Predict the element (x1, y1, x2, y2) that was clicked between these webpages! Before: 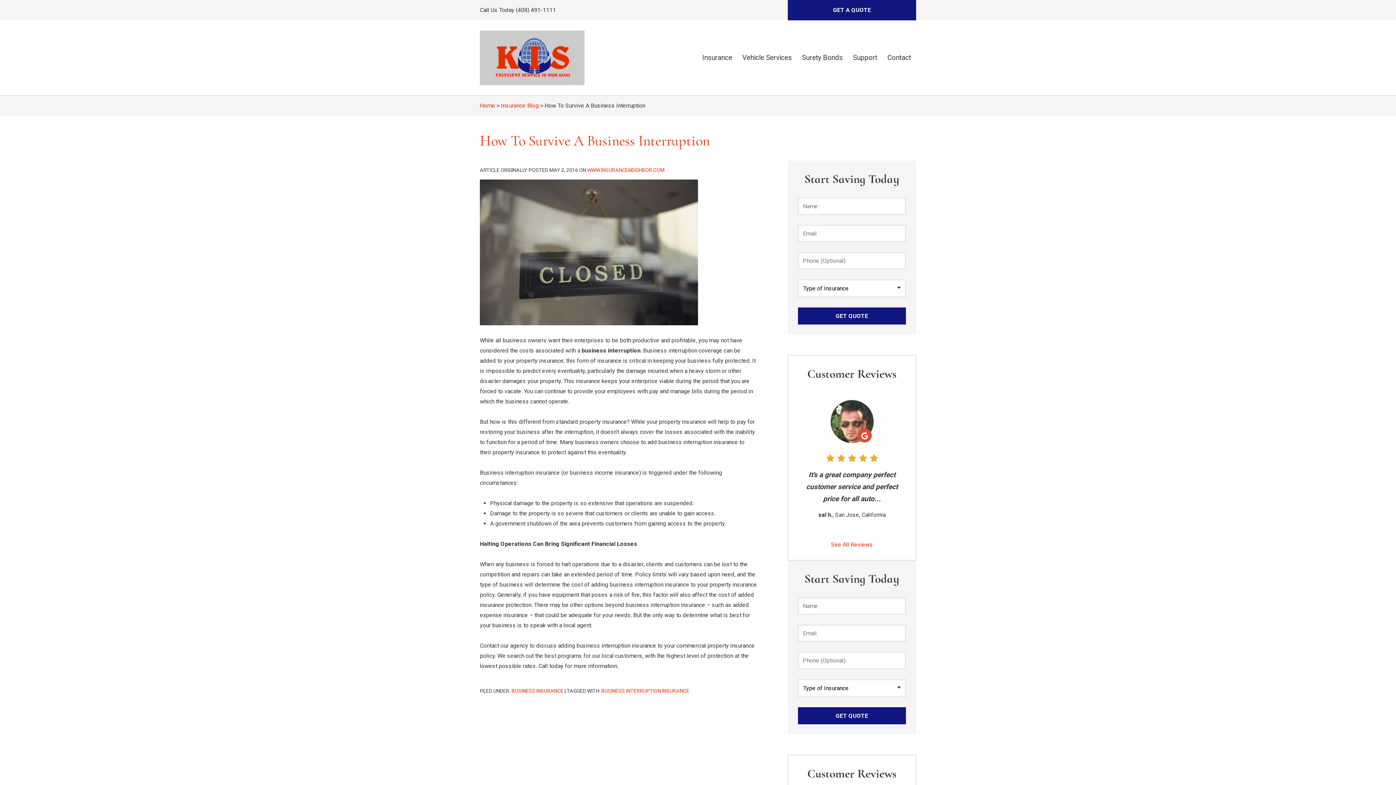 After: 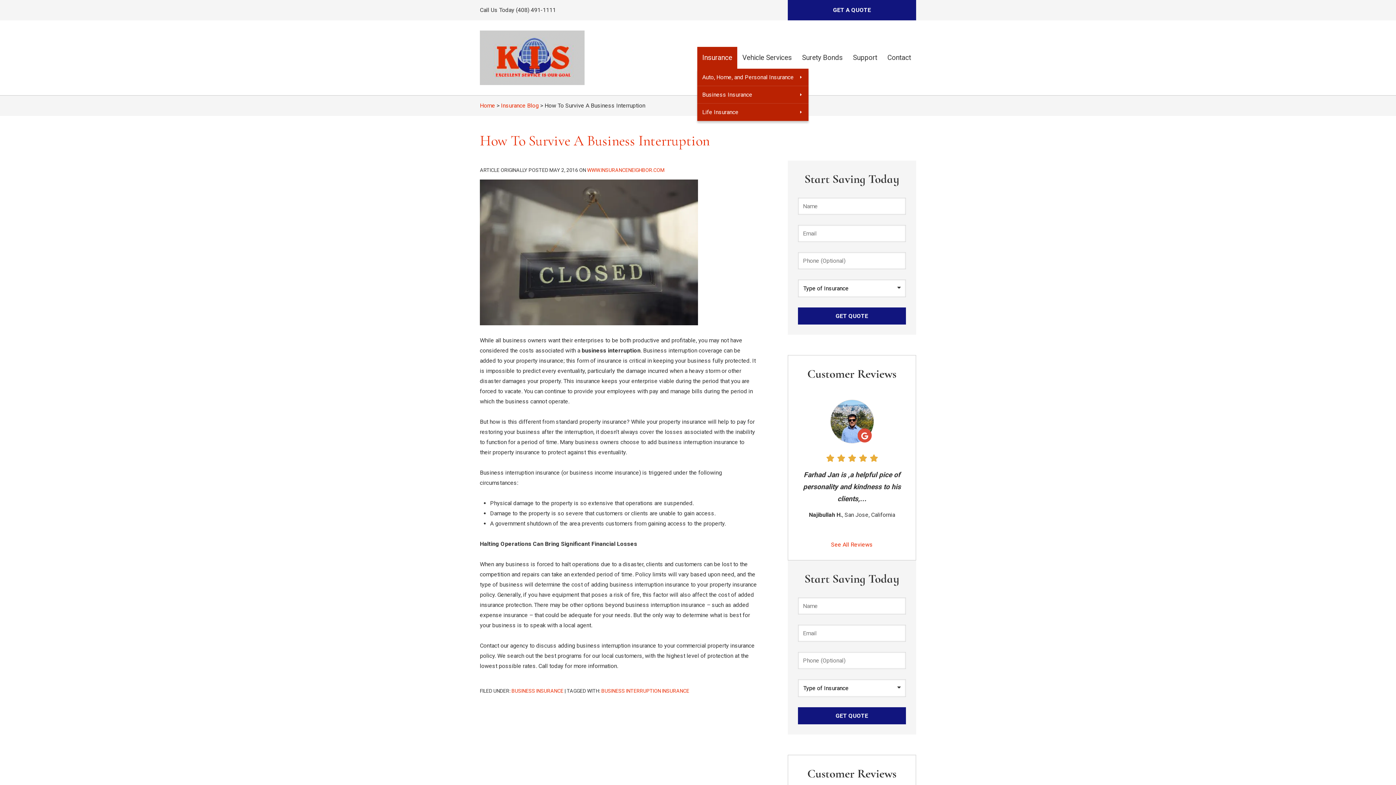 Action: bbox: (697, 46, 737, 68) label: Insurance